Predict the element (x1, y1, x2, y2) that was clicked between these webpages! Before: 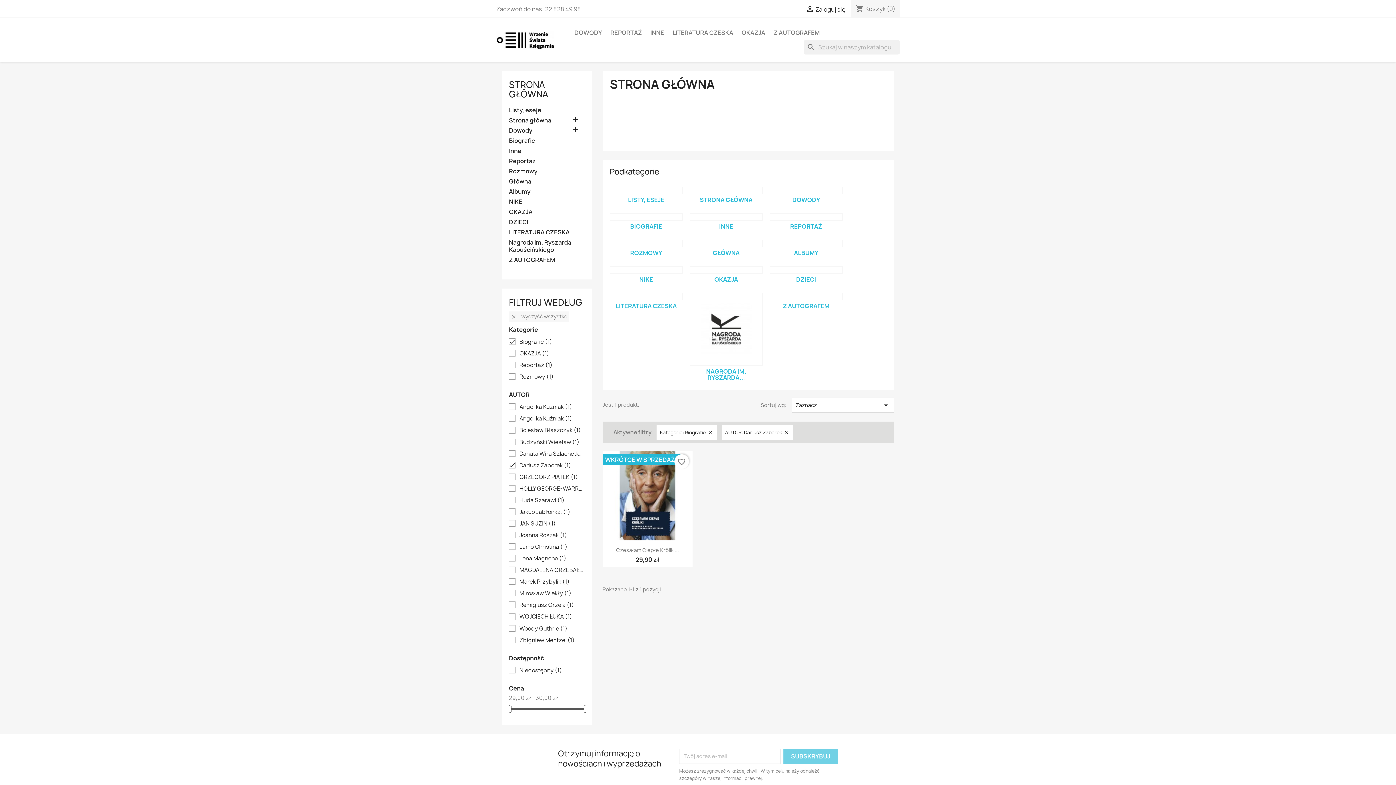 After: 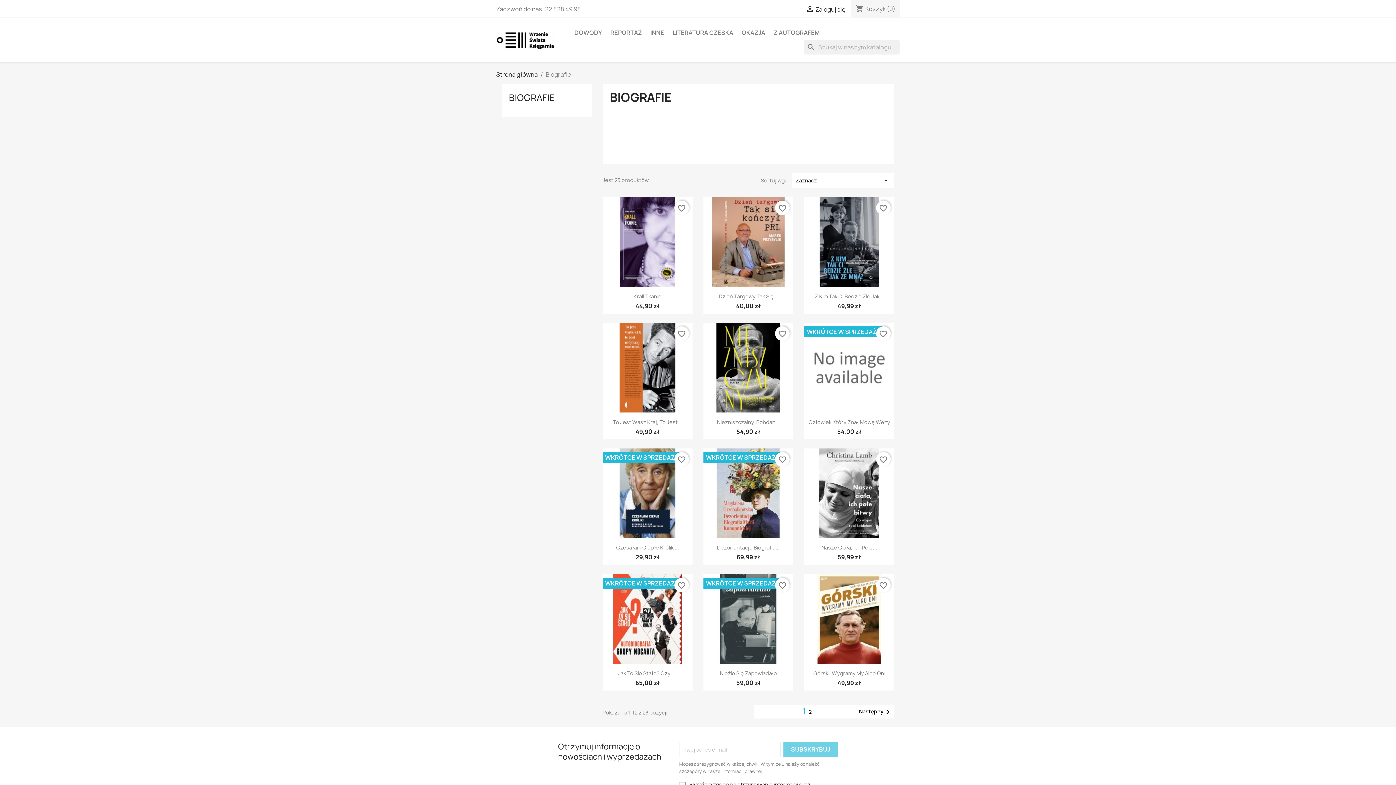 Action: label: Biografie bbox: (509, 137, 584, 145)